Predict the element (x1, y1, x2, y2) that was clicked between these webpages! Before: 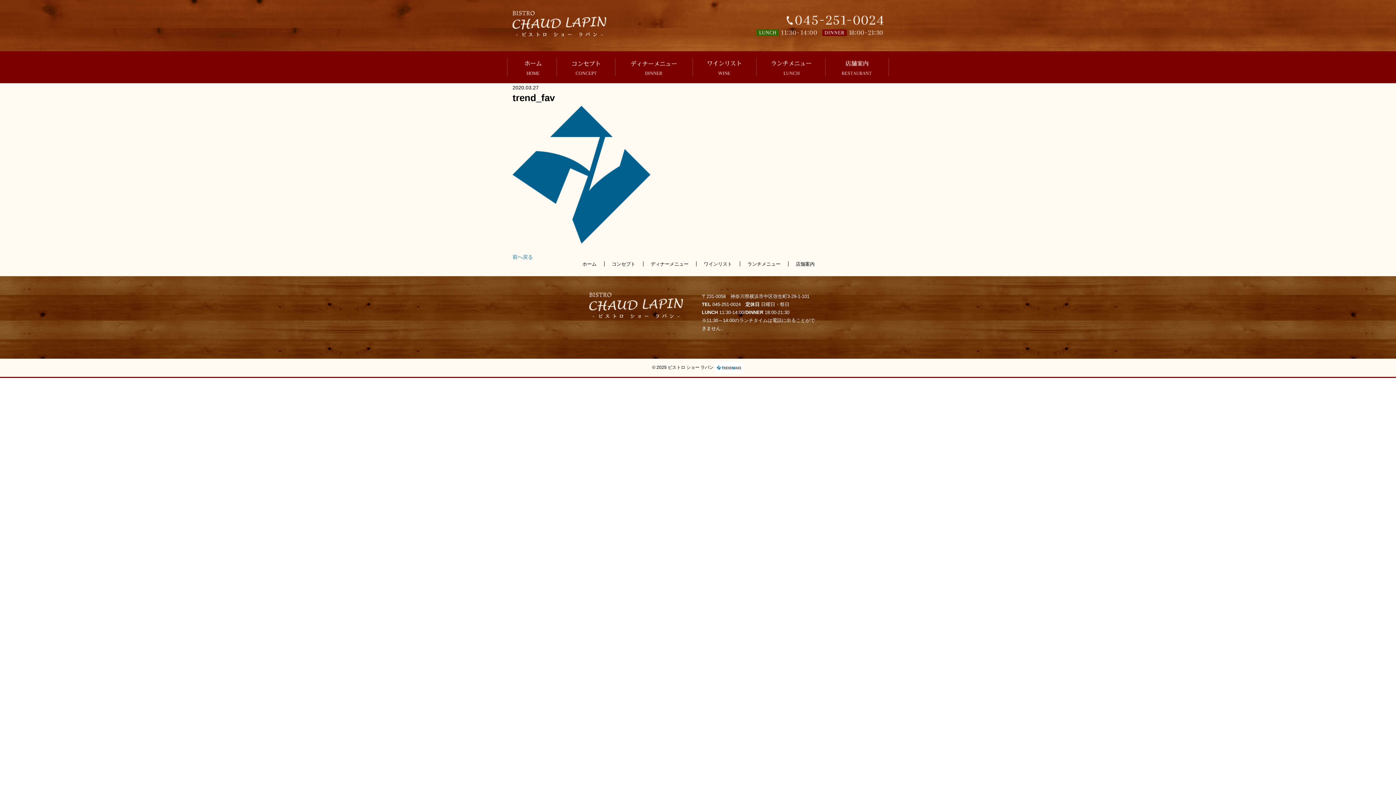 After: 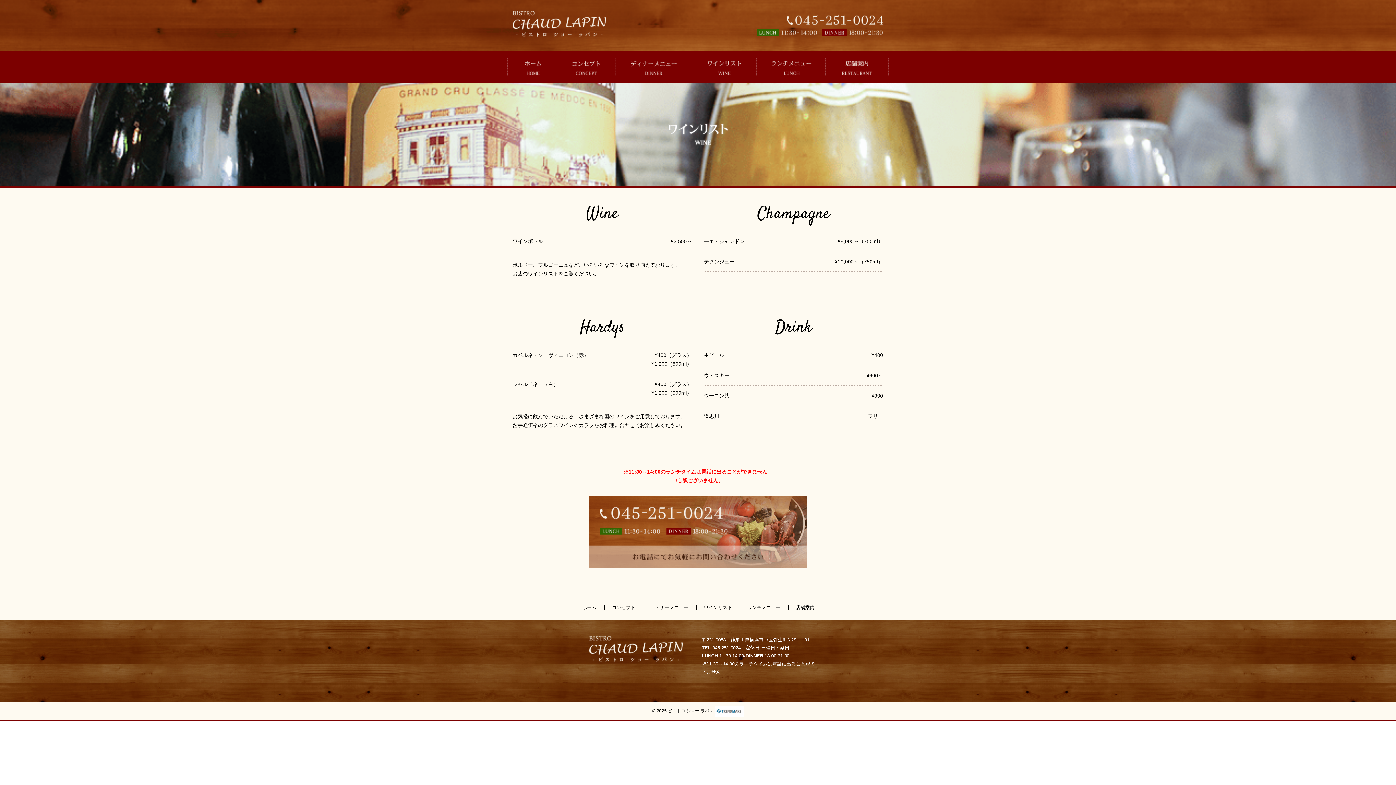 Action: label: ワインリスト bbox: (696, 261, 738, 266)